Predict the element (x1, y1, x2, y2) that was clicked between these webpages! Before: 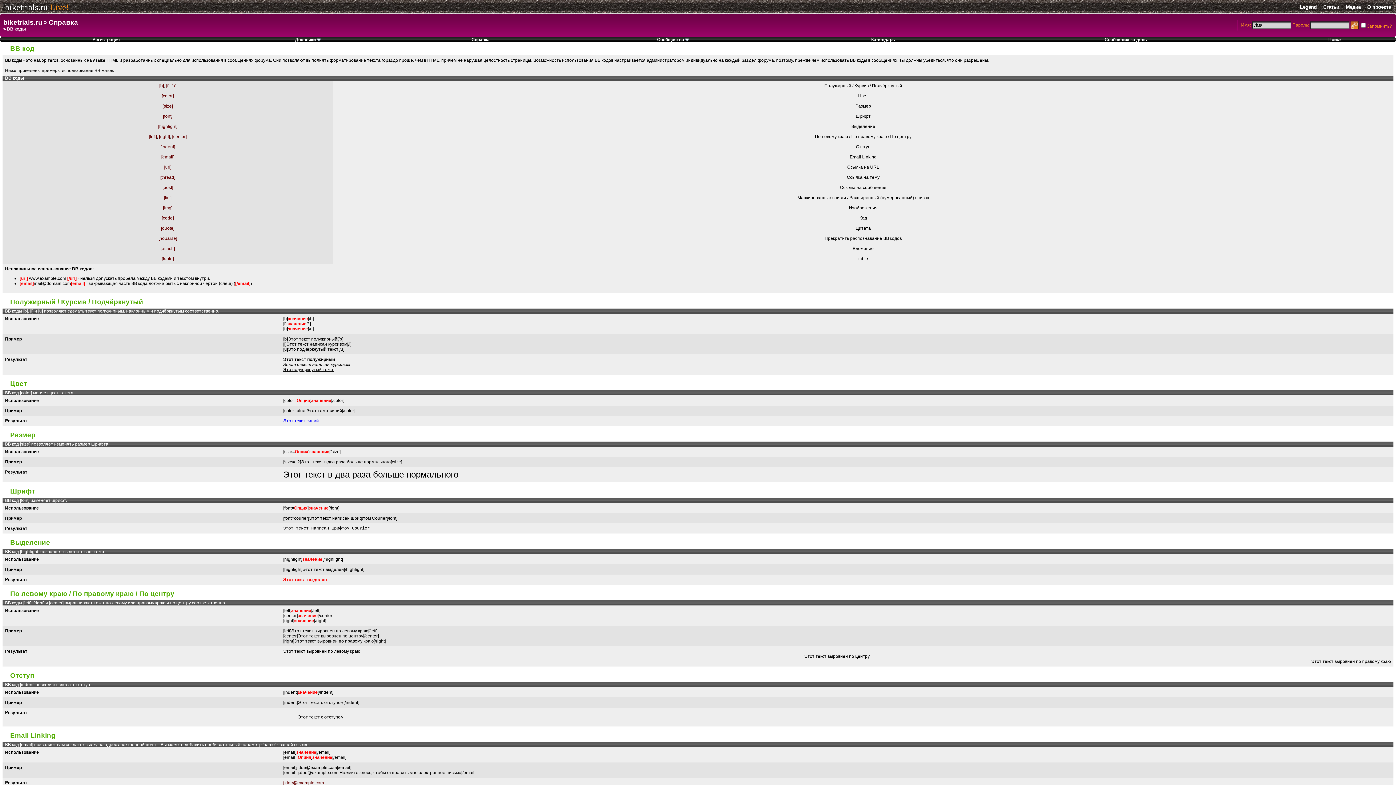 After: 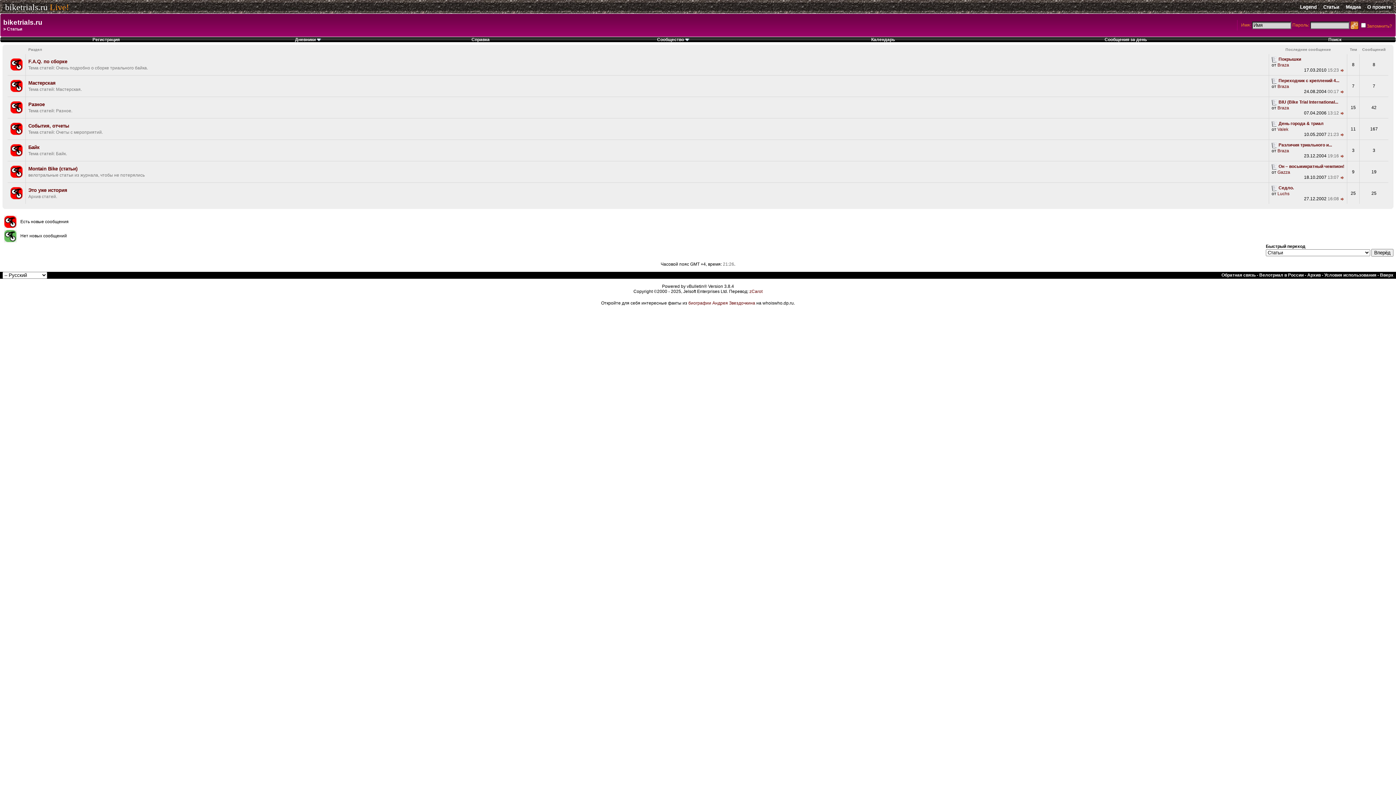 Action: label: Статьи bbox: (1323, 4, 1339, 9)